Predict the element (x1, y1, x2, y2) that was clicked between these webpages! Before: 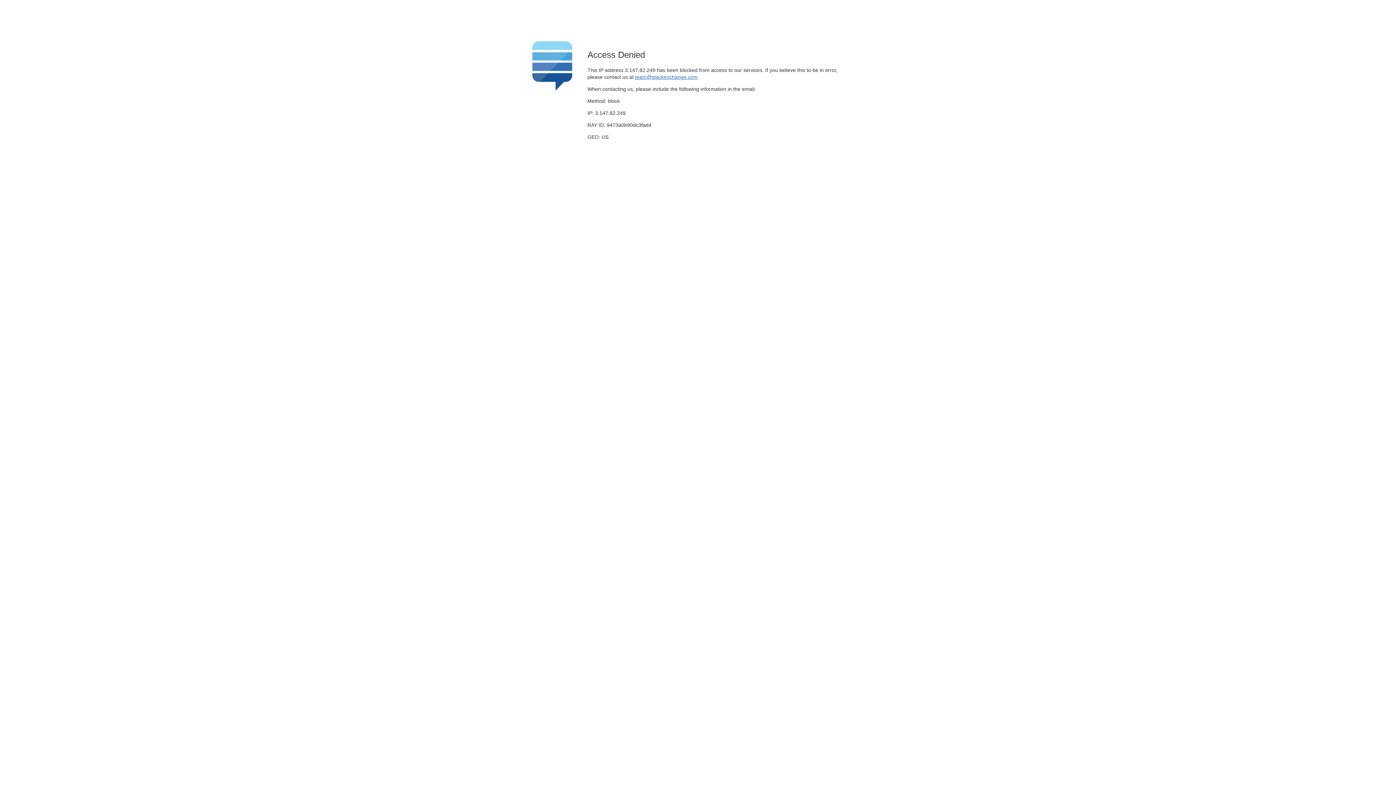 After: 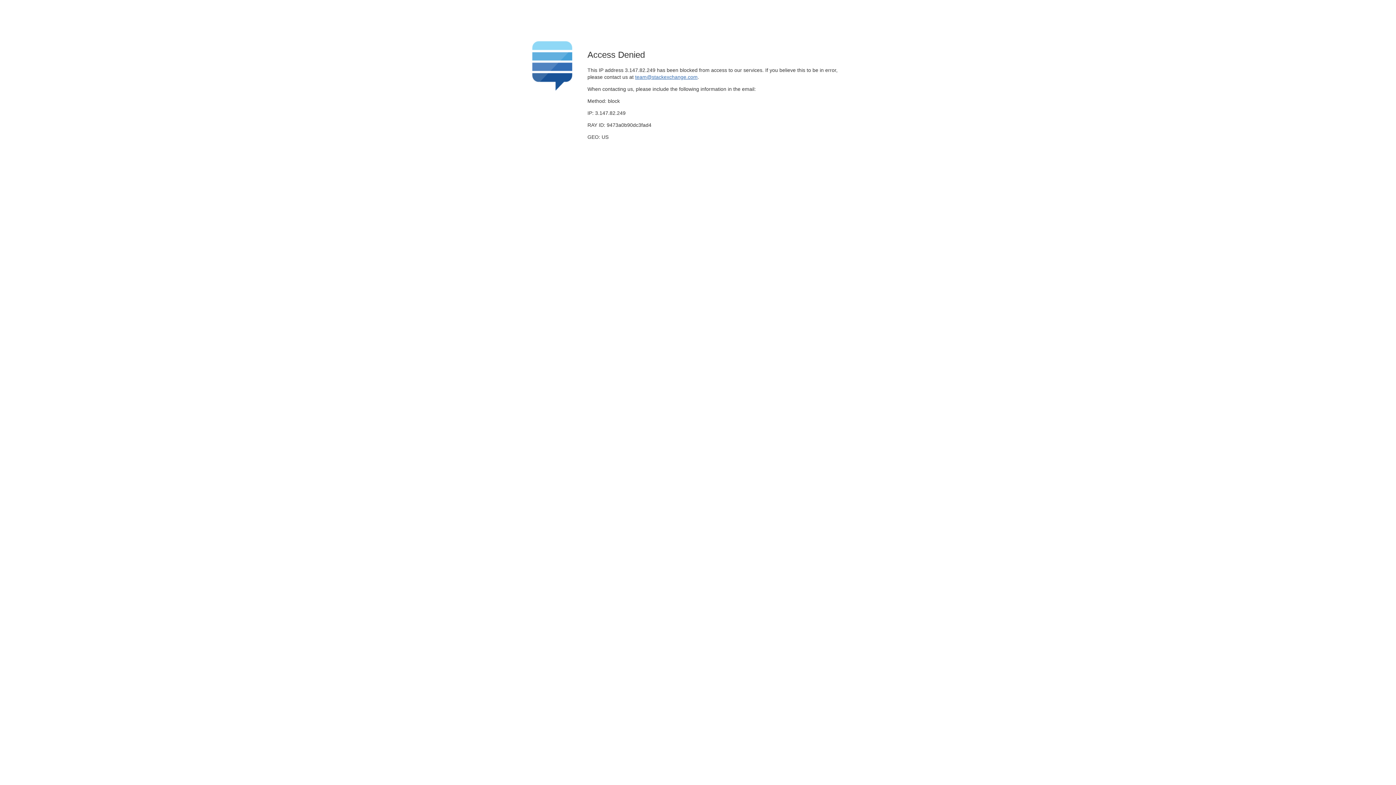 Action: bbox: (635, 74, 697, 79) label: team@stackexchange.com